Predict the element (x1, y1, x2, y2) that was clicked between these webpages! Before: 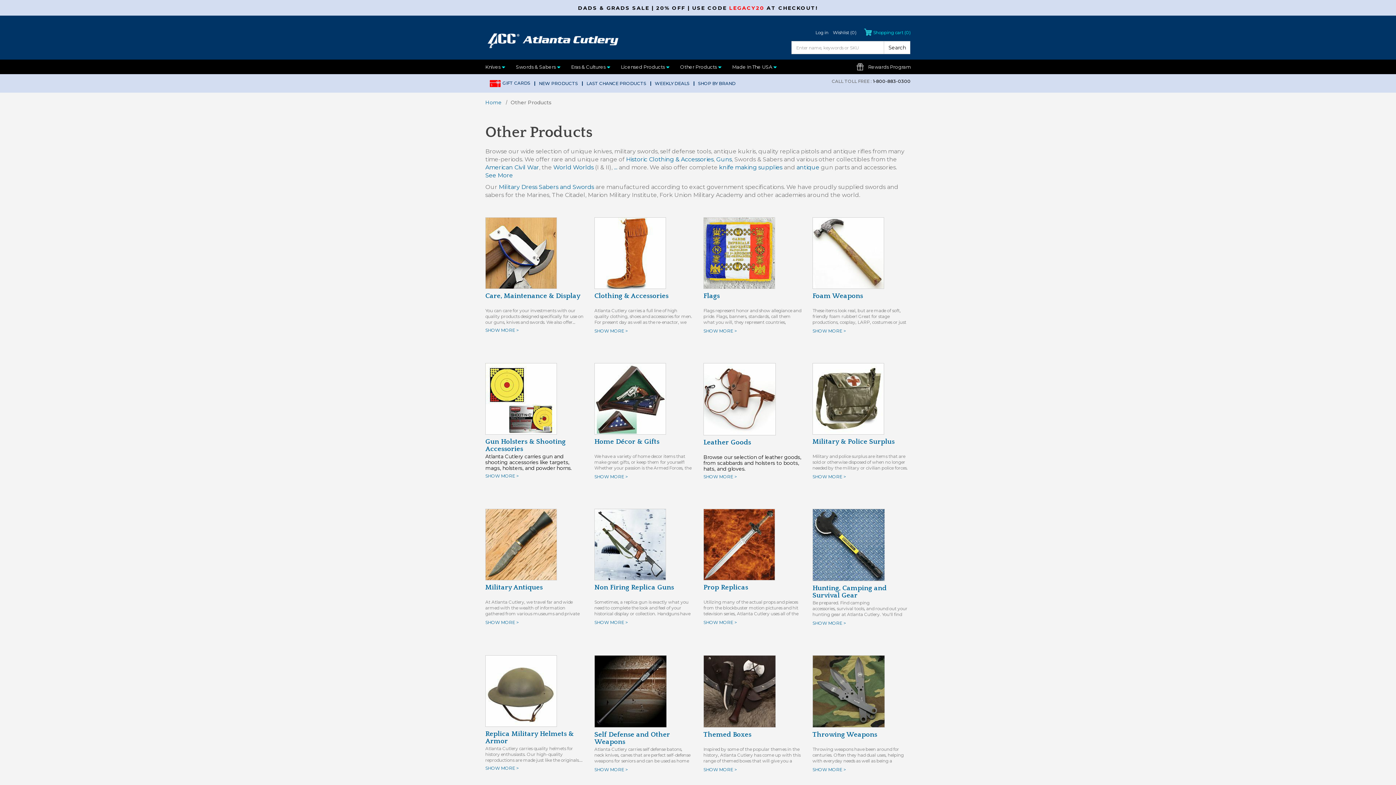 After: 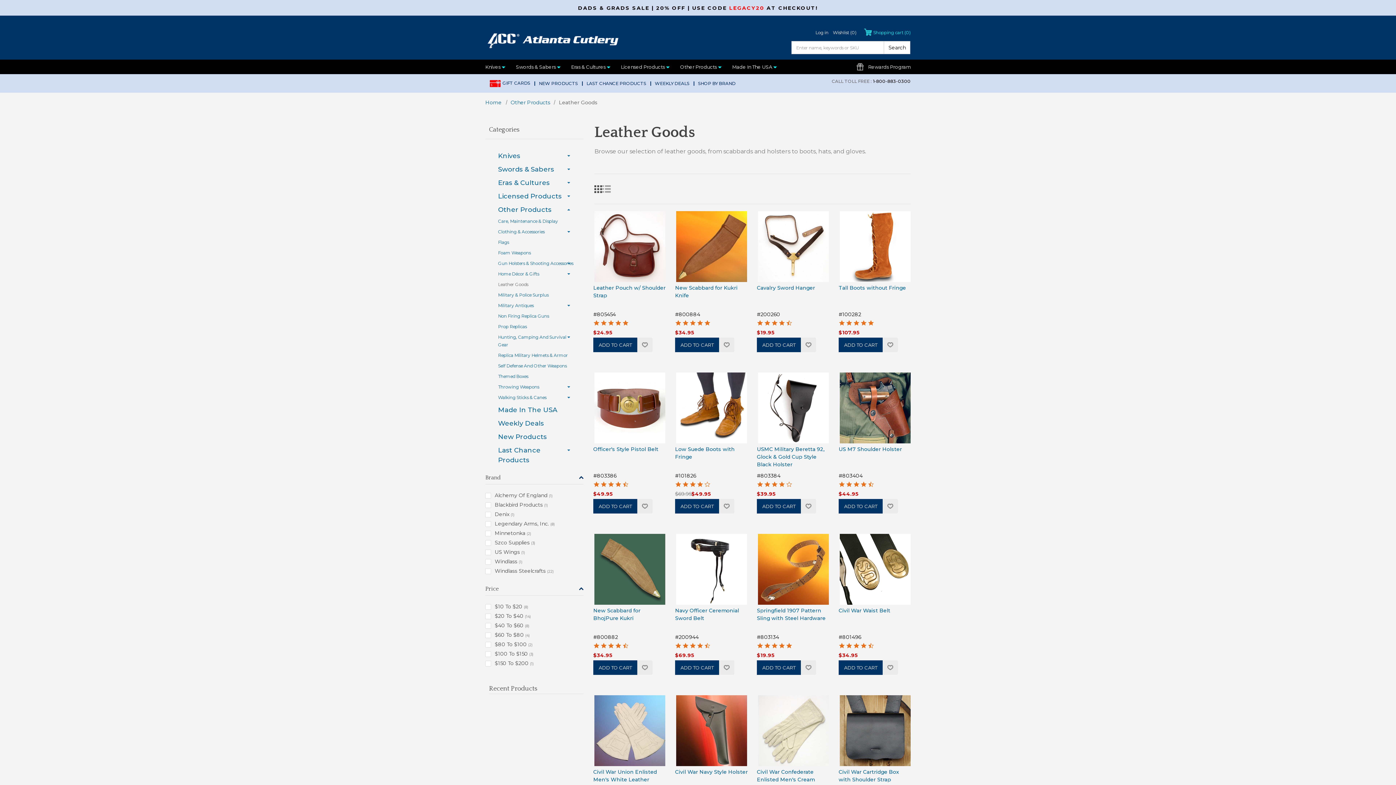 Action: bbox: (703, 395, 776, 402)